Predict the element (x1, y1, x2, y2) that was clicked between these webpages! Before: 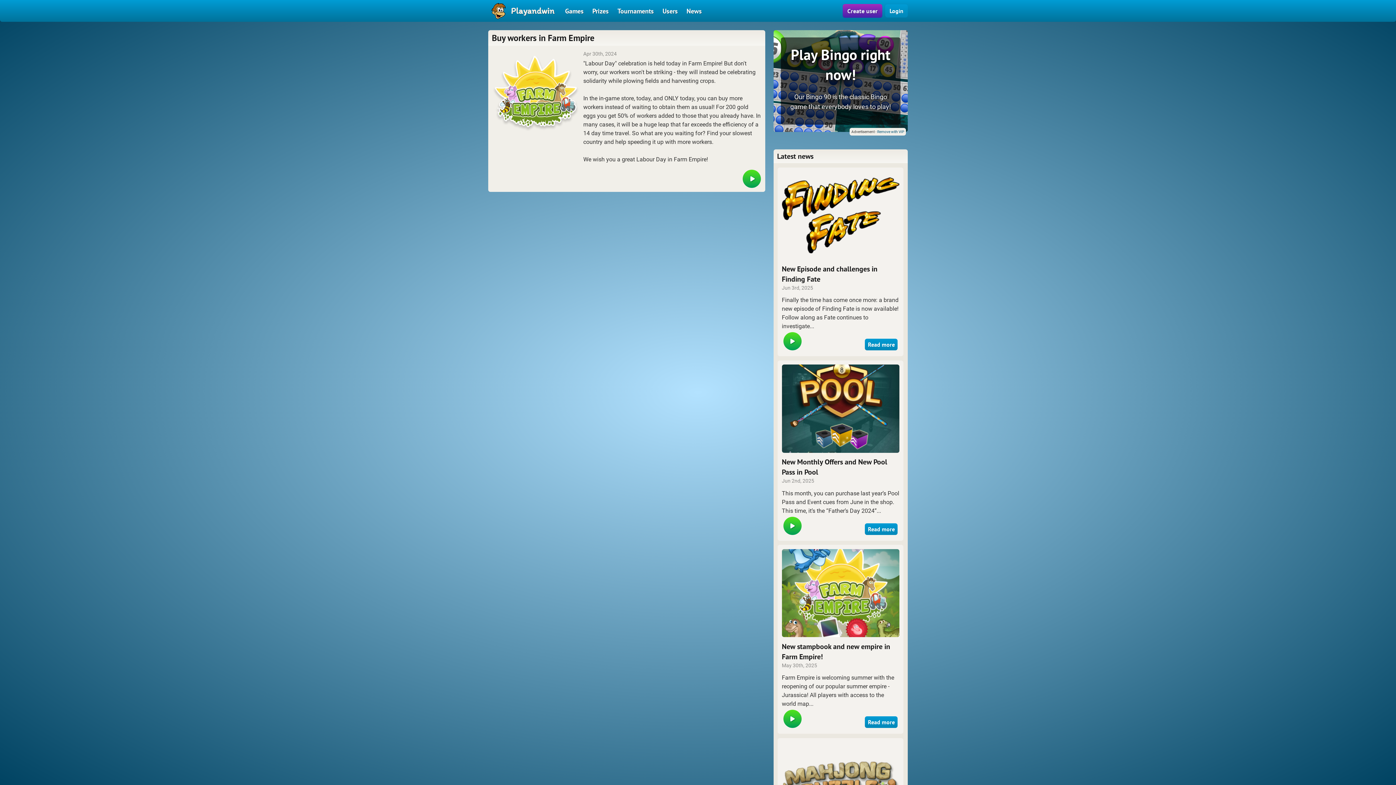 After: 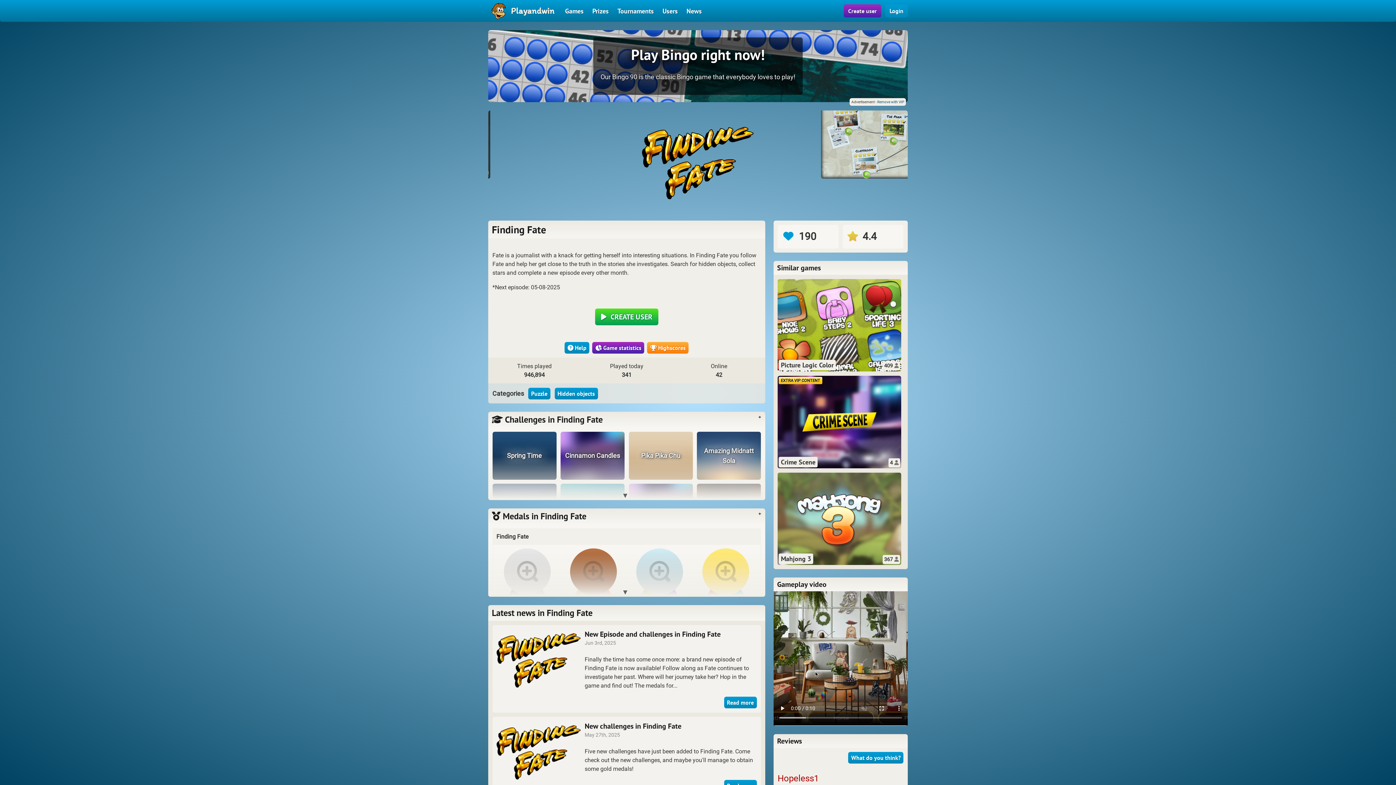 Action: bbox: (783, 332, 801, 350)